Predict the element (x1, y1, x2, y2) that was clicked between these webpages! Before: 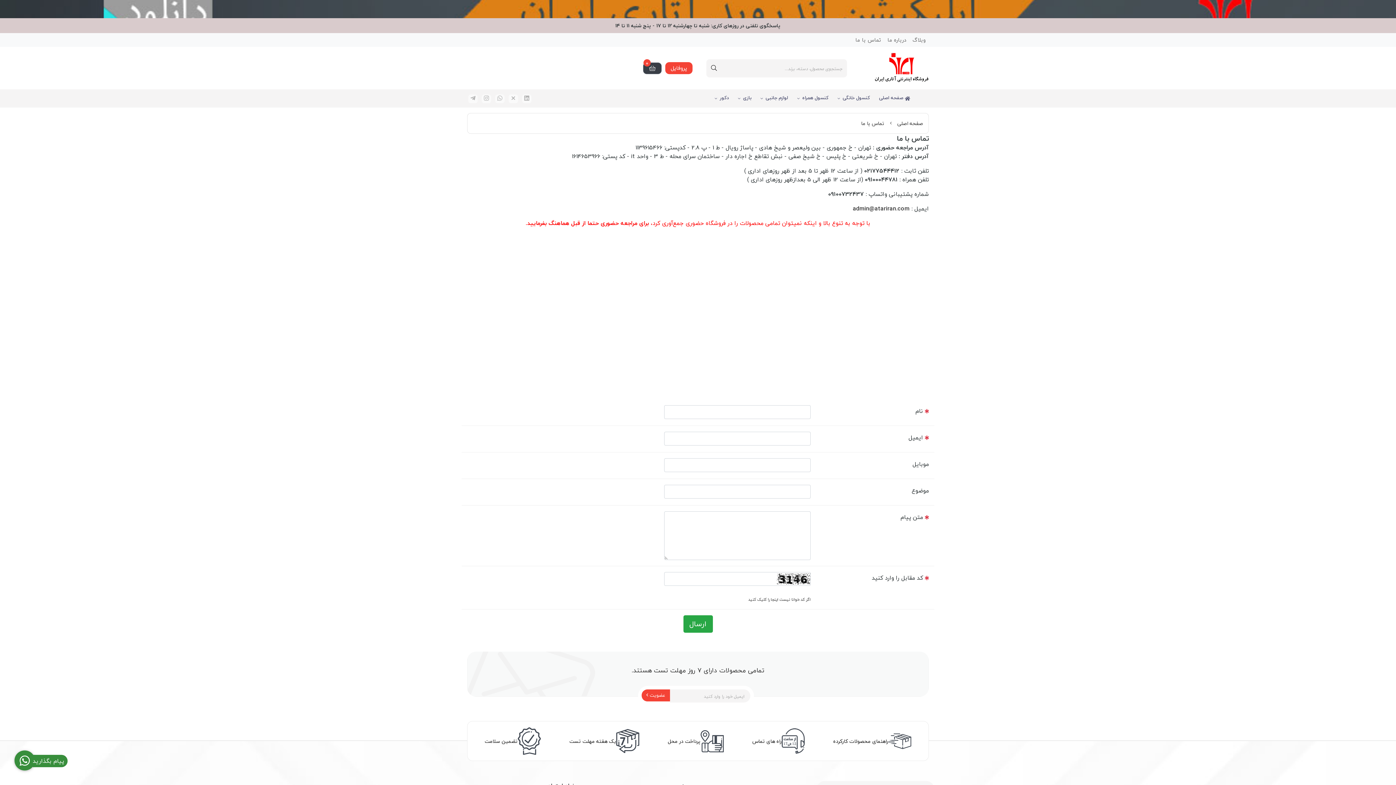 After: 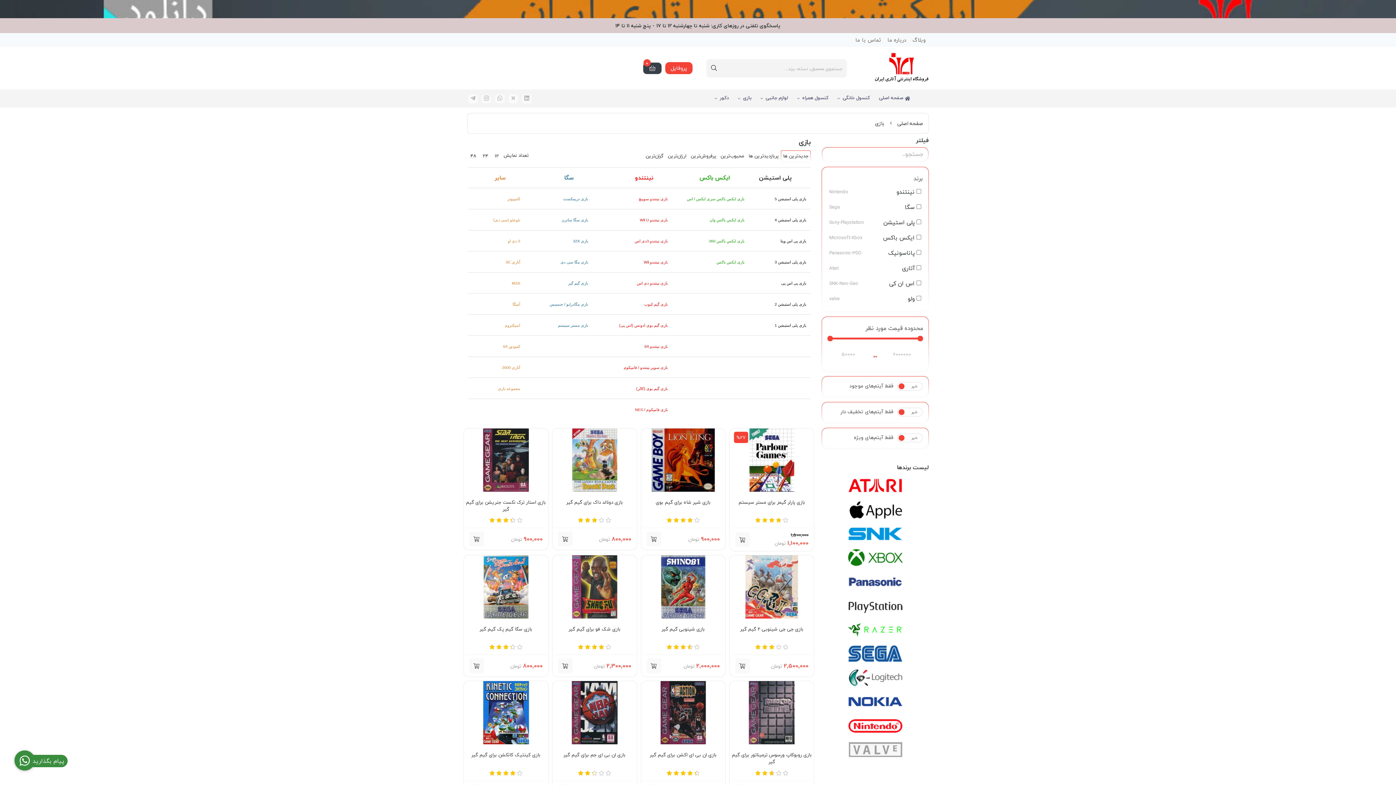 Action: label: بازی bbox: (736, 91, 758, 105)